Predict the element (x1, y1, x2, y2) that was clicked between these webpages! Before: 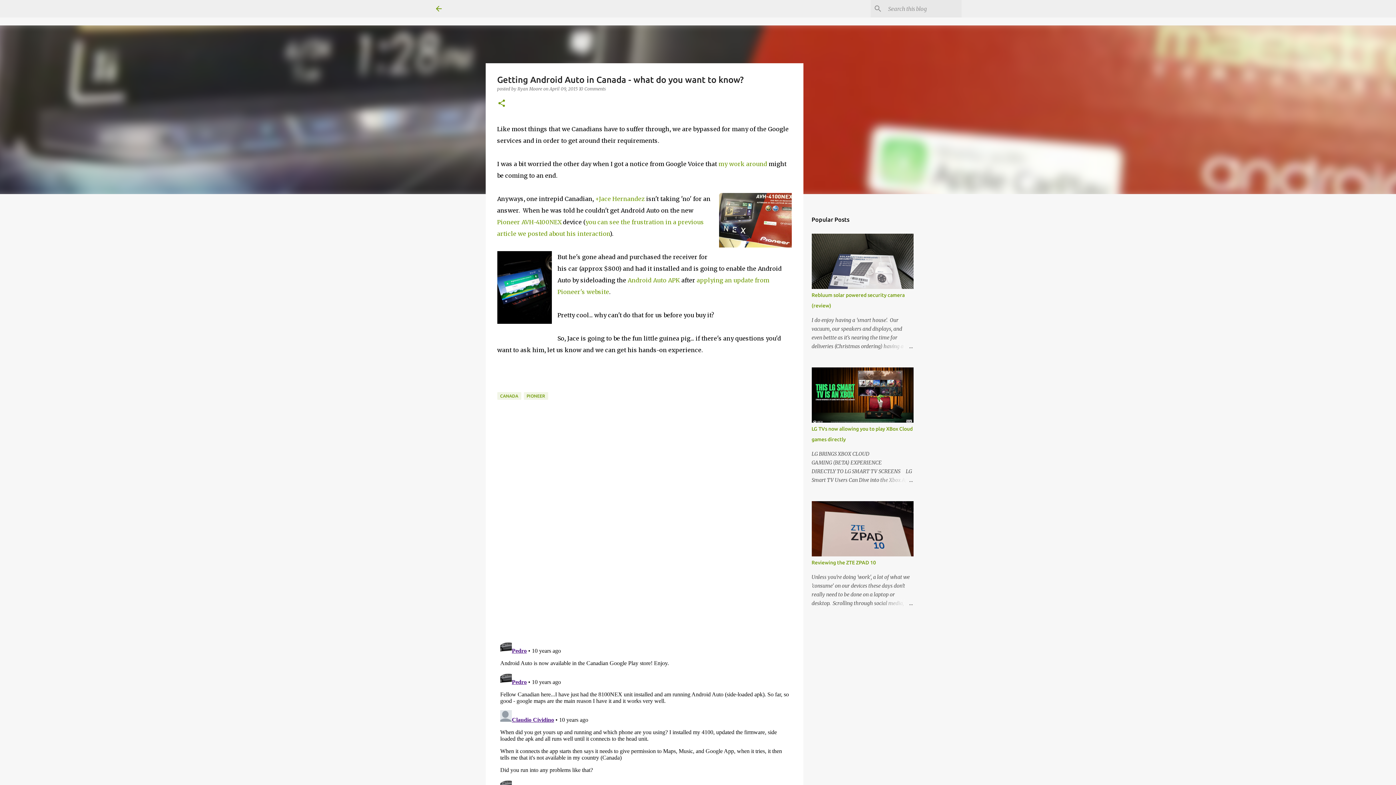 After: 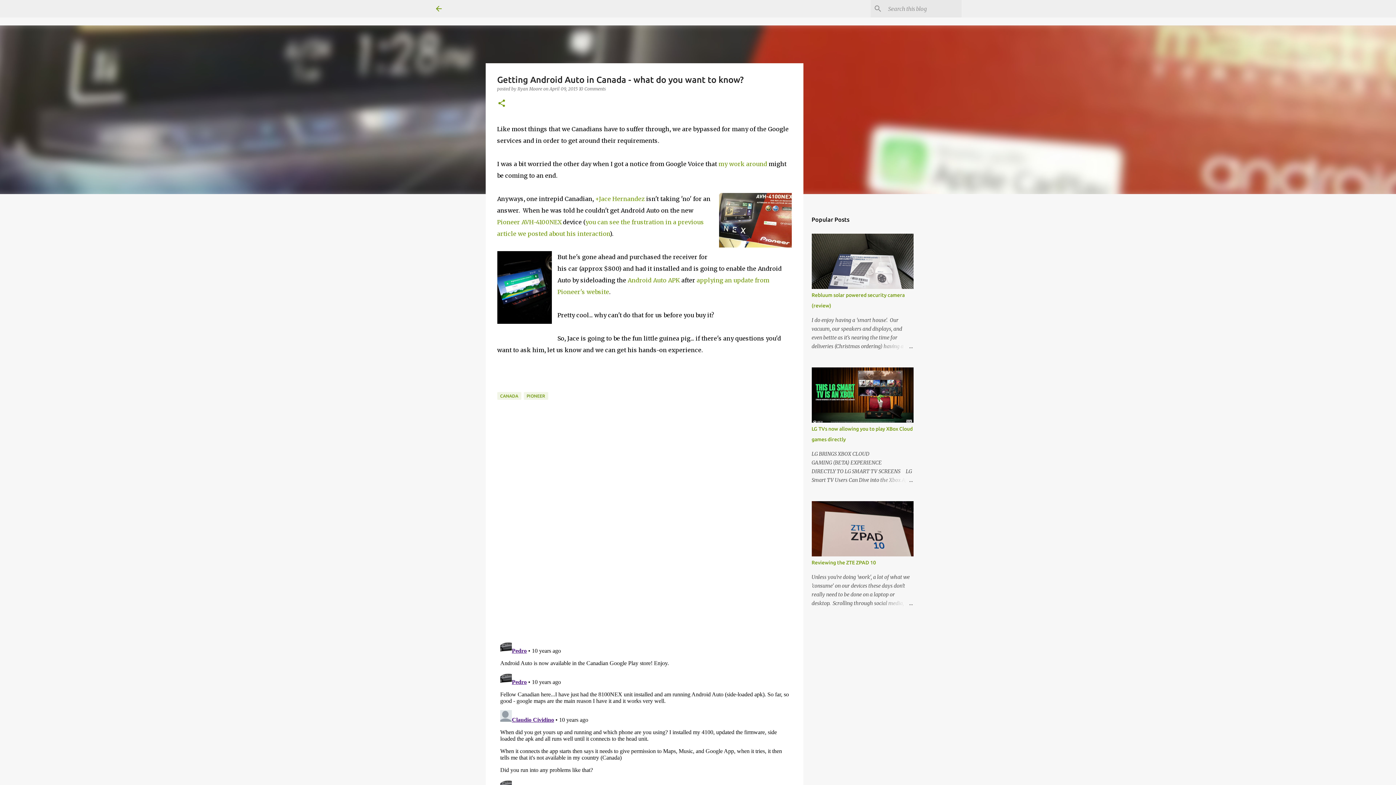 Action: bbox: (595, 195, 644, 202) label: +Jace Hernandez